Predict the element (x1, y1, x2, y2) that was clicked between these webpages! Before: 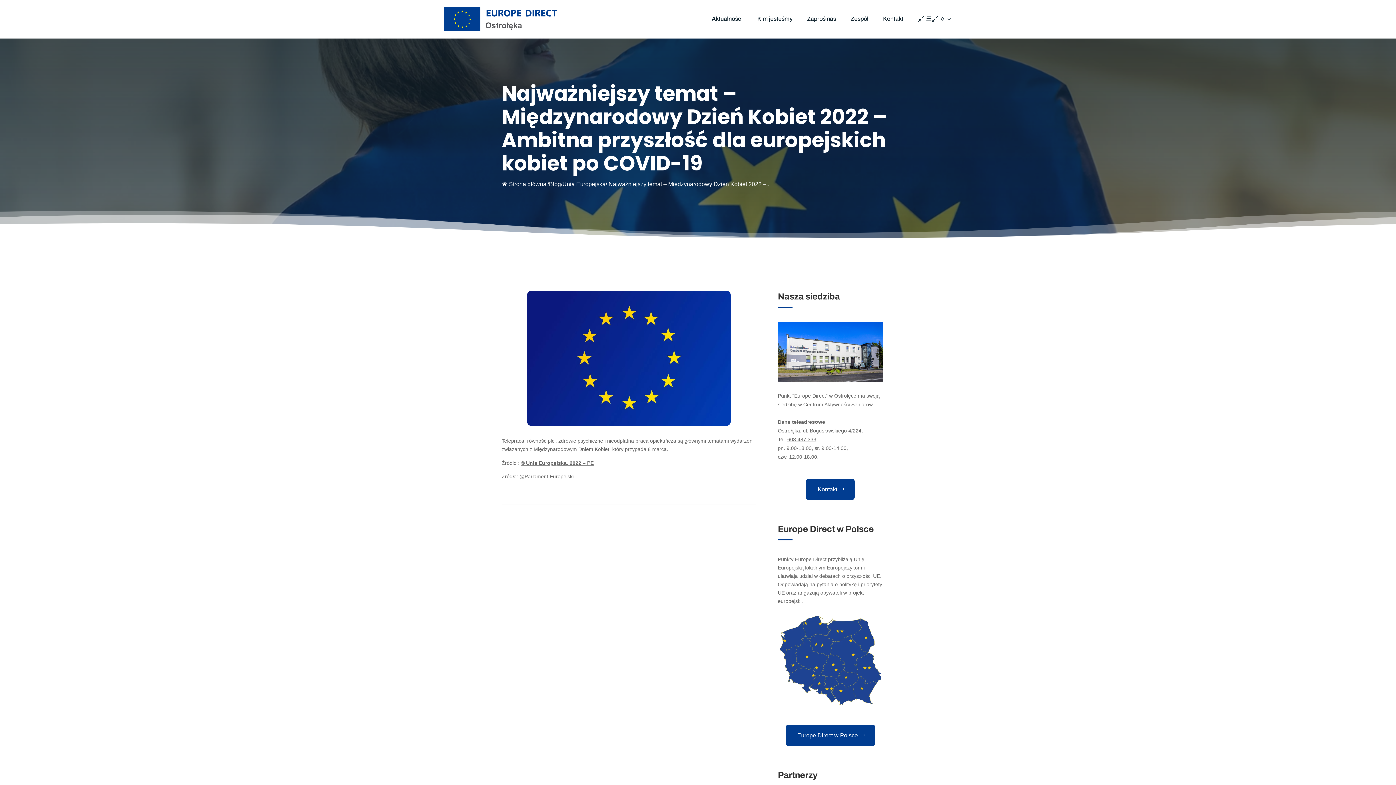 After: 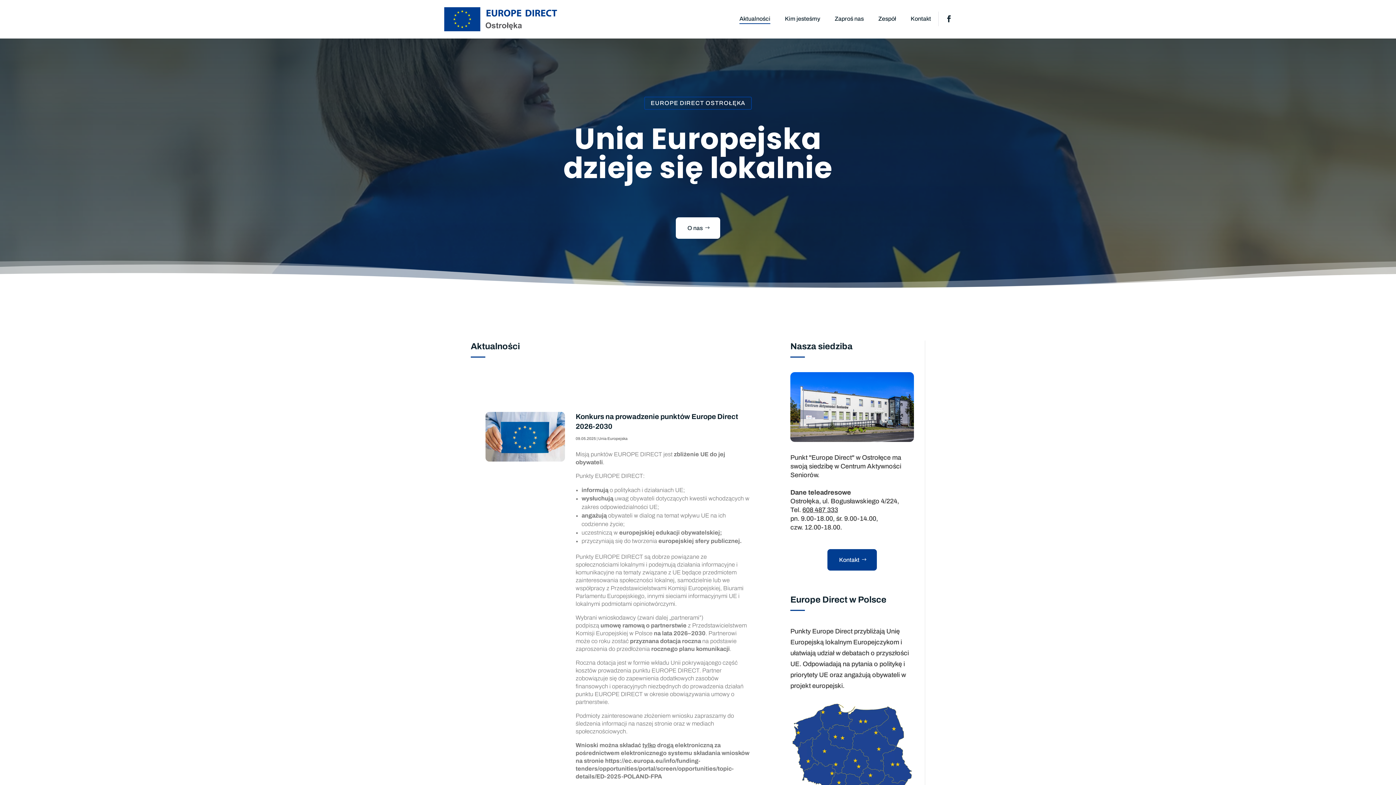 Action: bbox: (443, 6, 559, 32)